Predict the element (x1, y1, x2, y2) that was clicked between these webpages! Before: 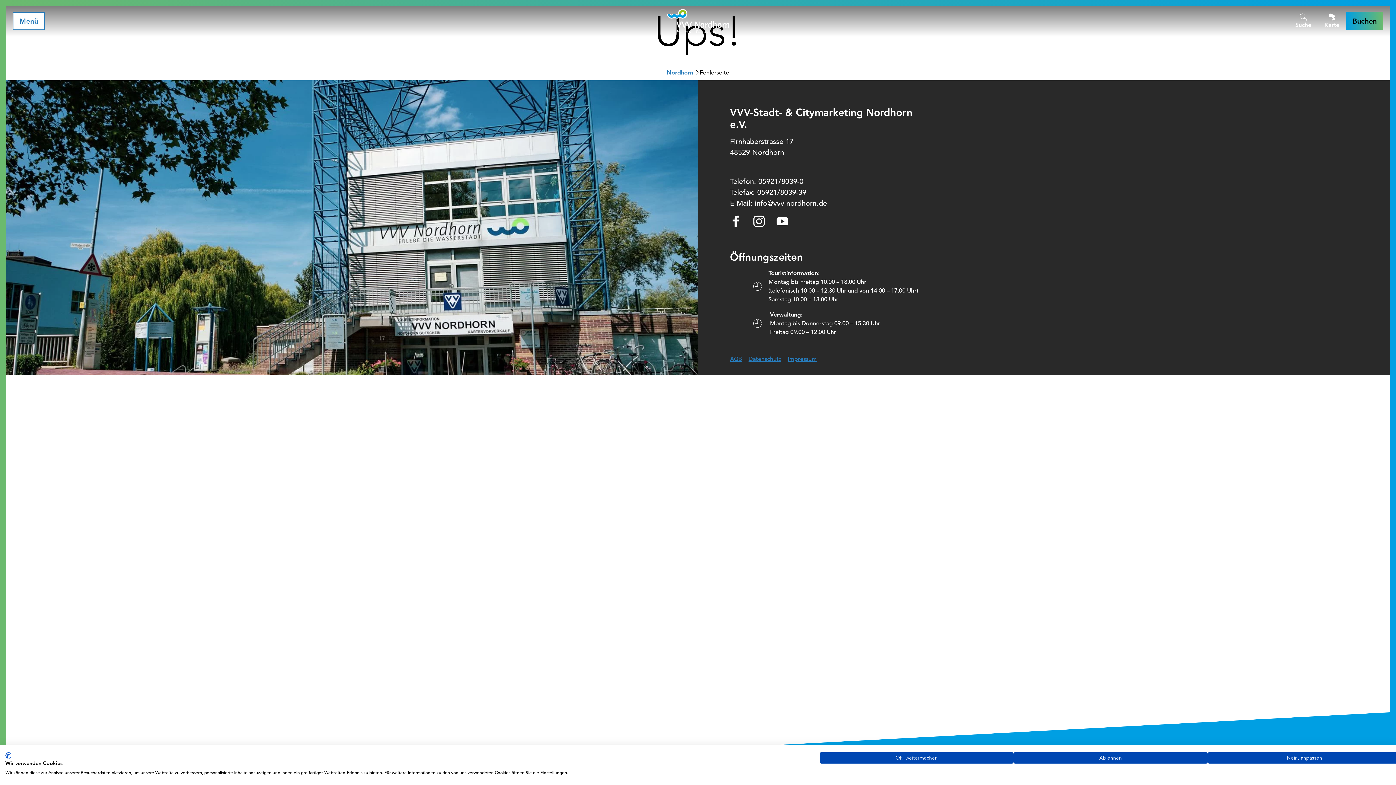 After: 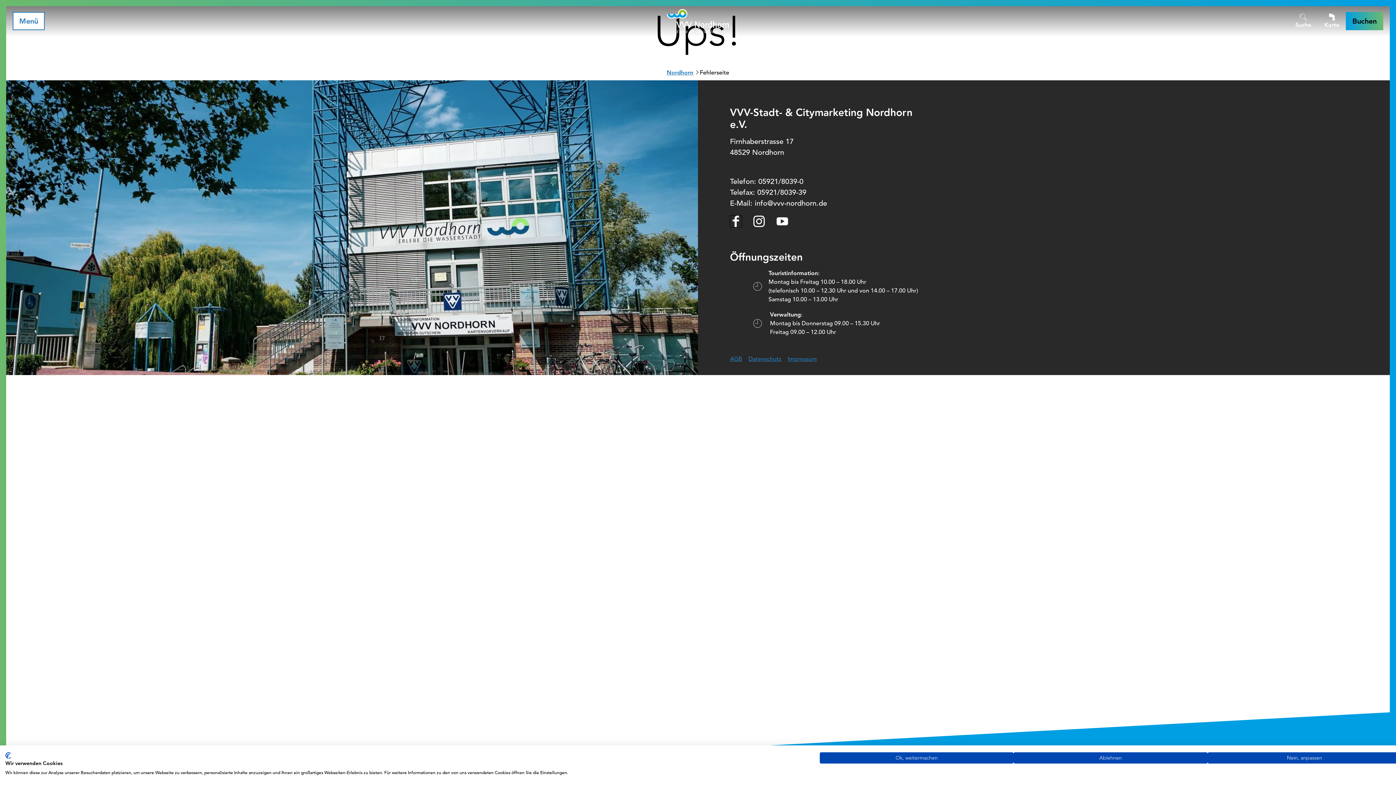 Action: label: Facebook bbox: (730, 215, 741, 227)